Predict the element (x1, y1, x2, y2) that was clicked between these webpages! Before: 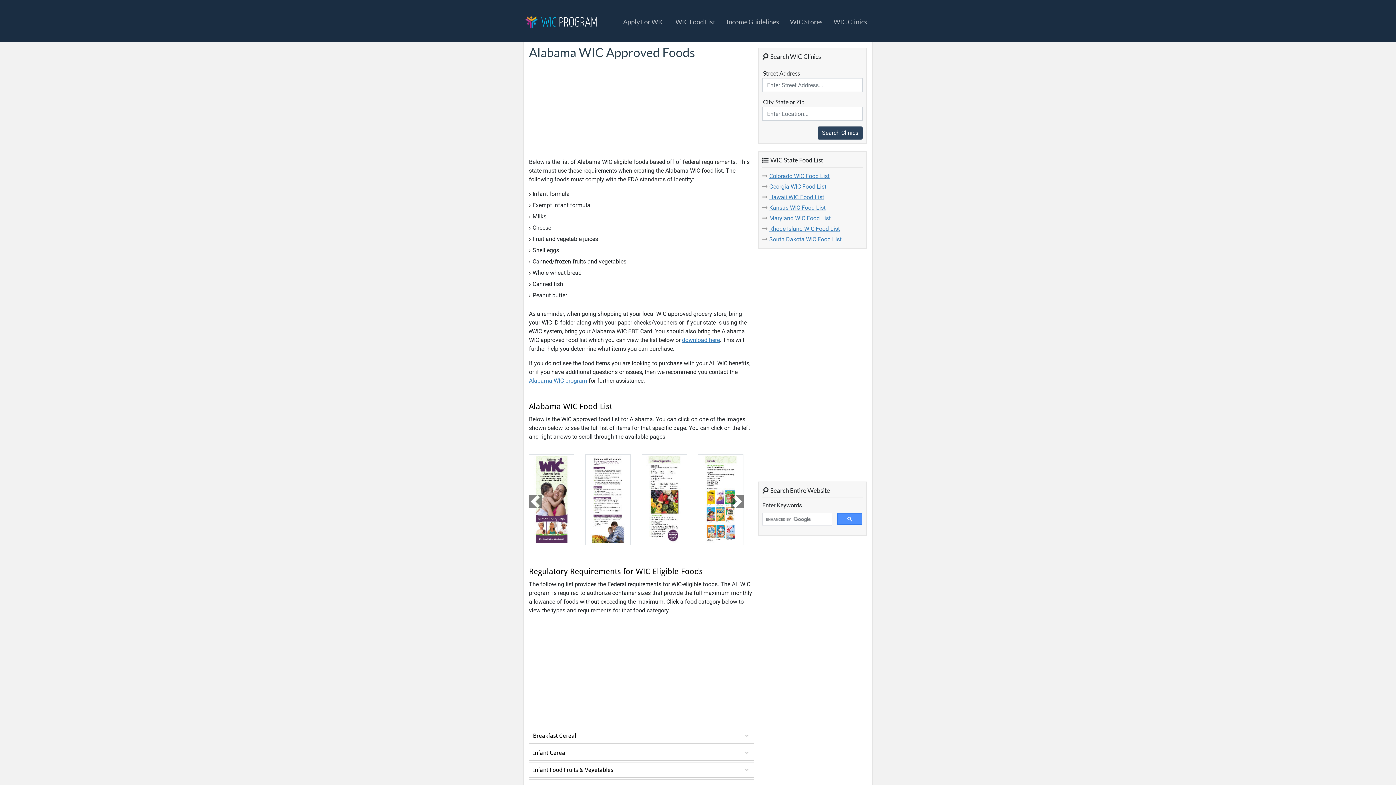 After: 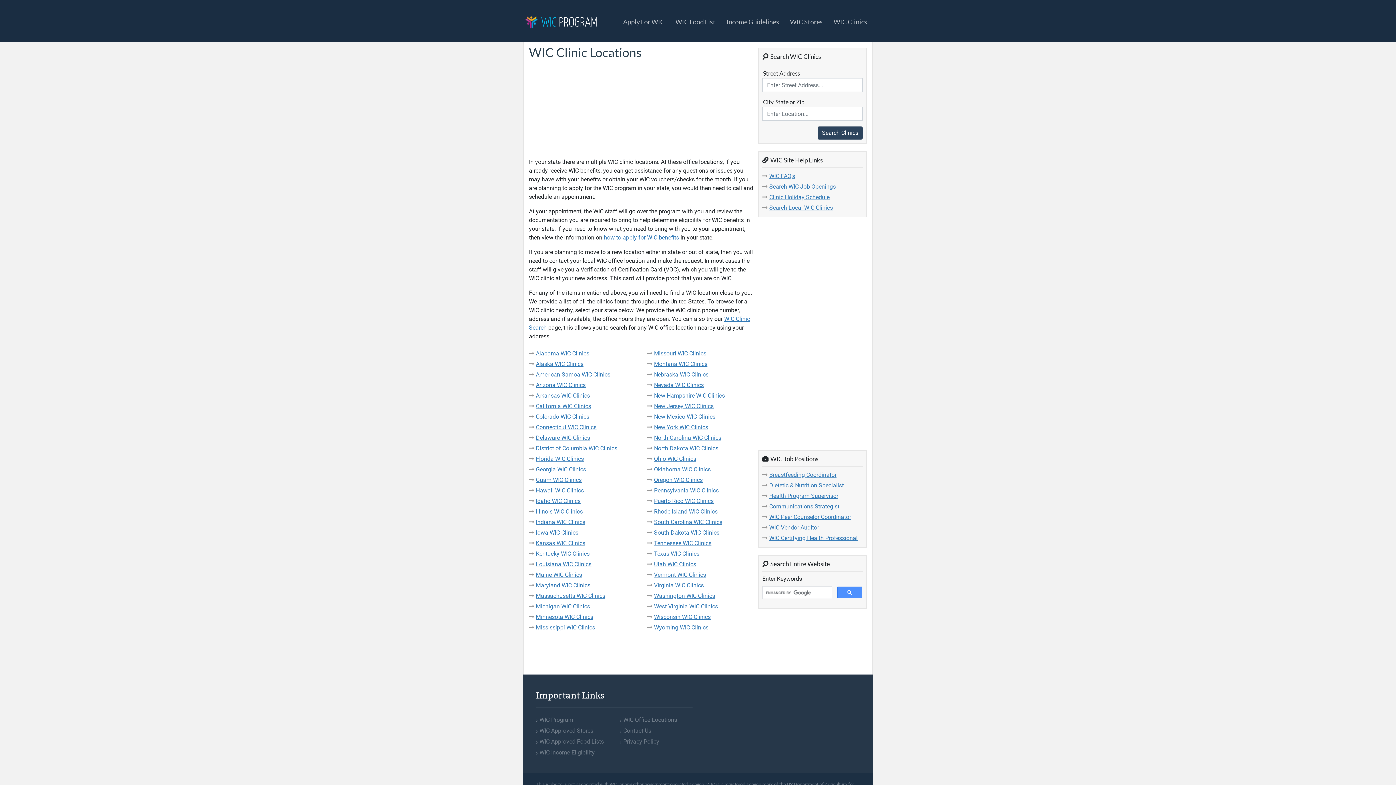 Action: label: WIC Clinics bbox: (828, 8, 872, 33)